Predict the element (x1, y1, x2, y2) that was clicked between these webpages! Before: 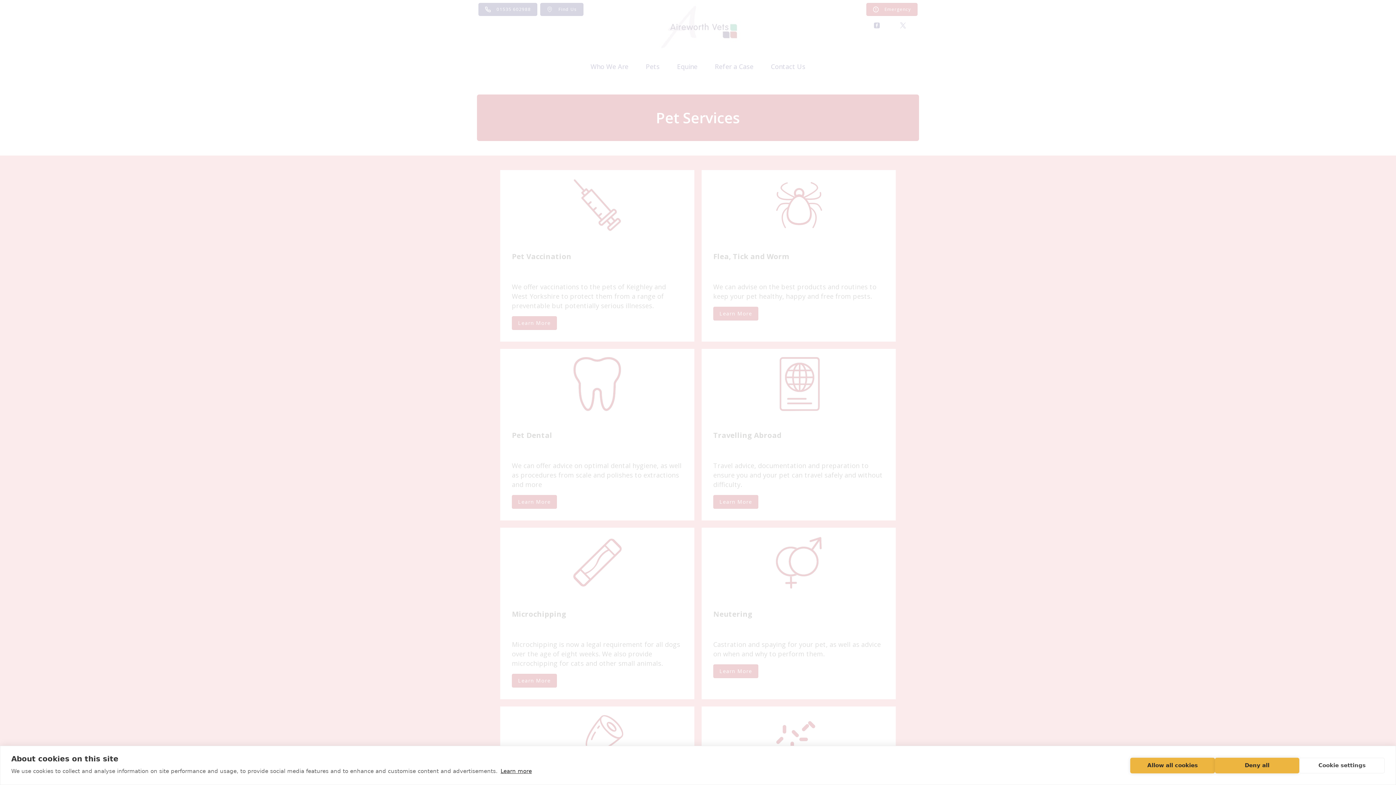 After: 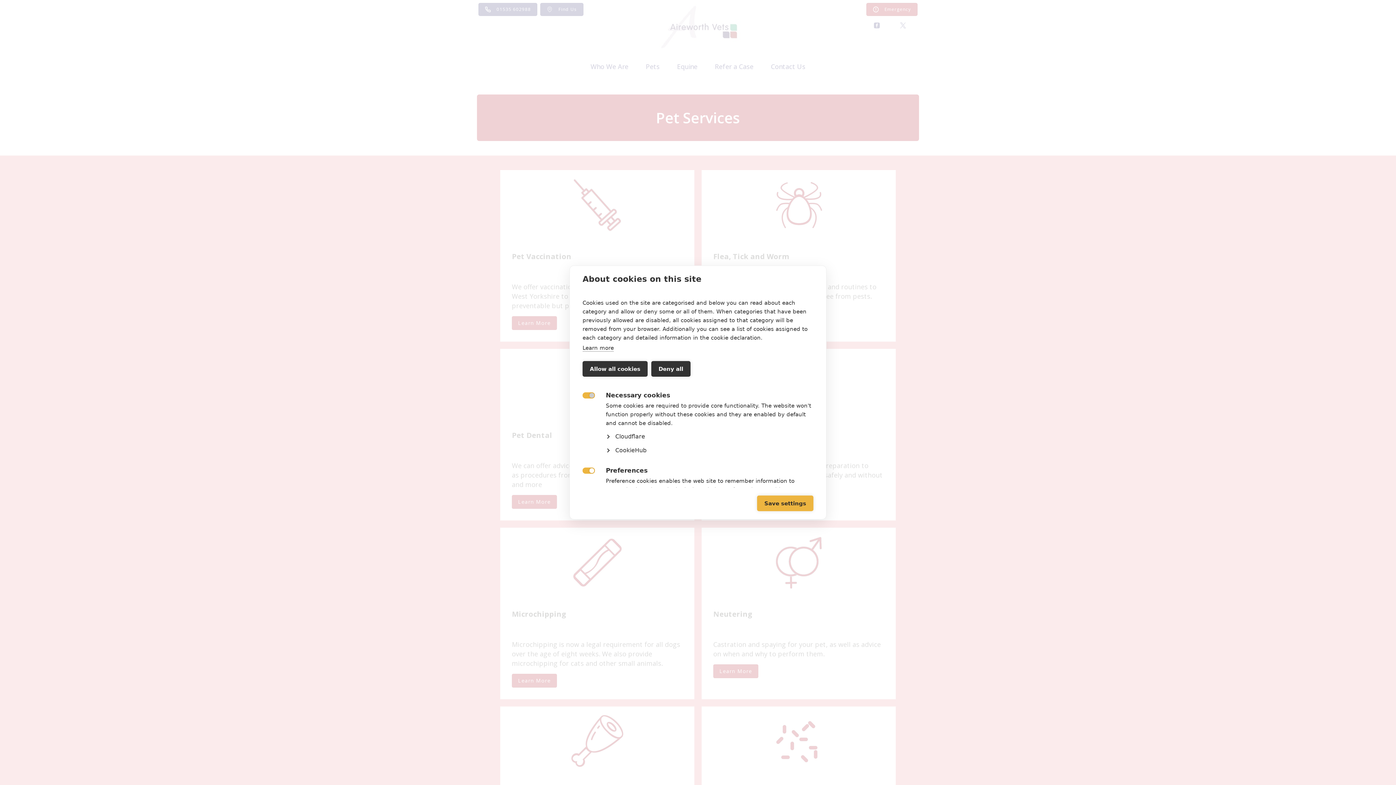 Action: bbox: (1299, 758, 1385, 773) label: Cookie settings